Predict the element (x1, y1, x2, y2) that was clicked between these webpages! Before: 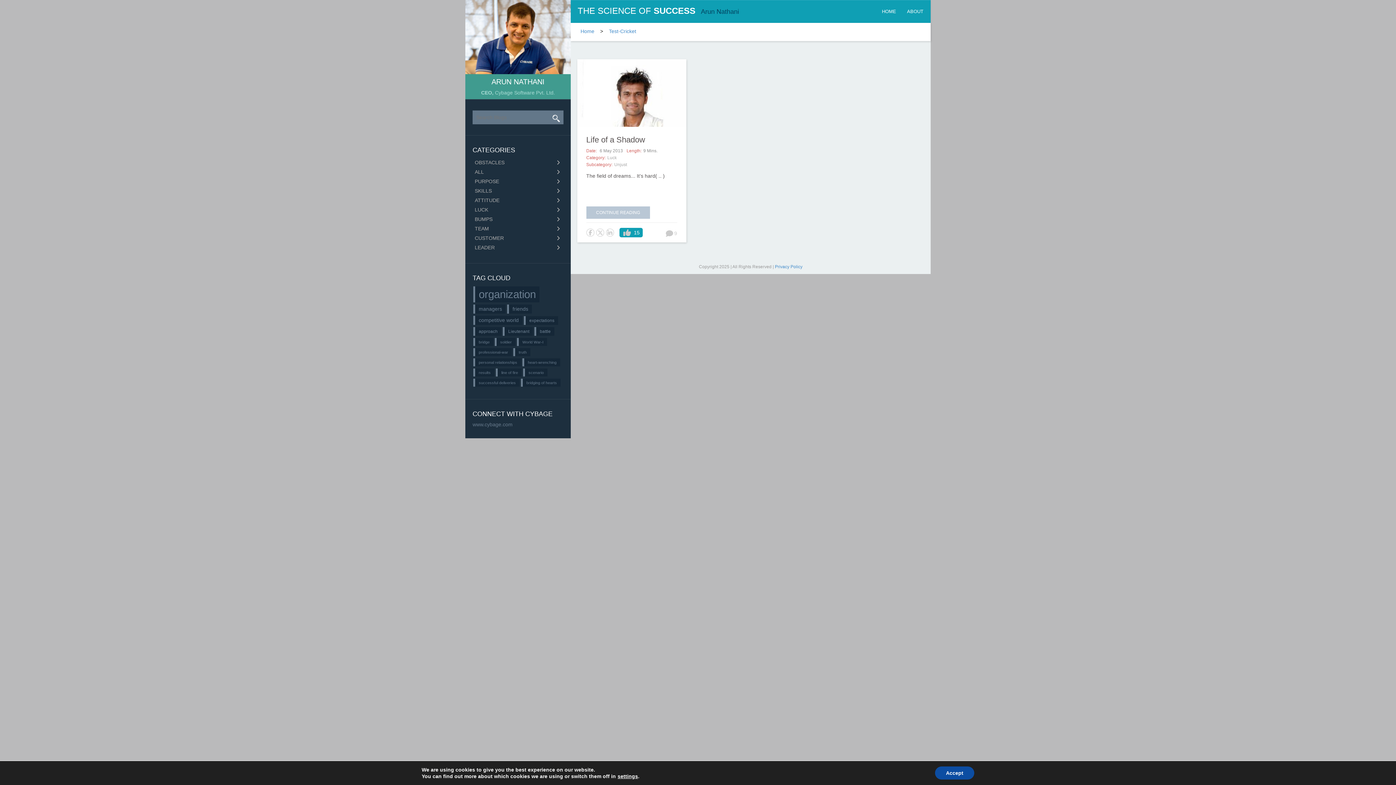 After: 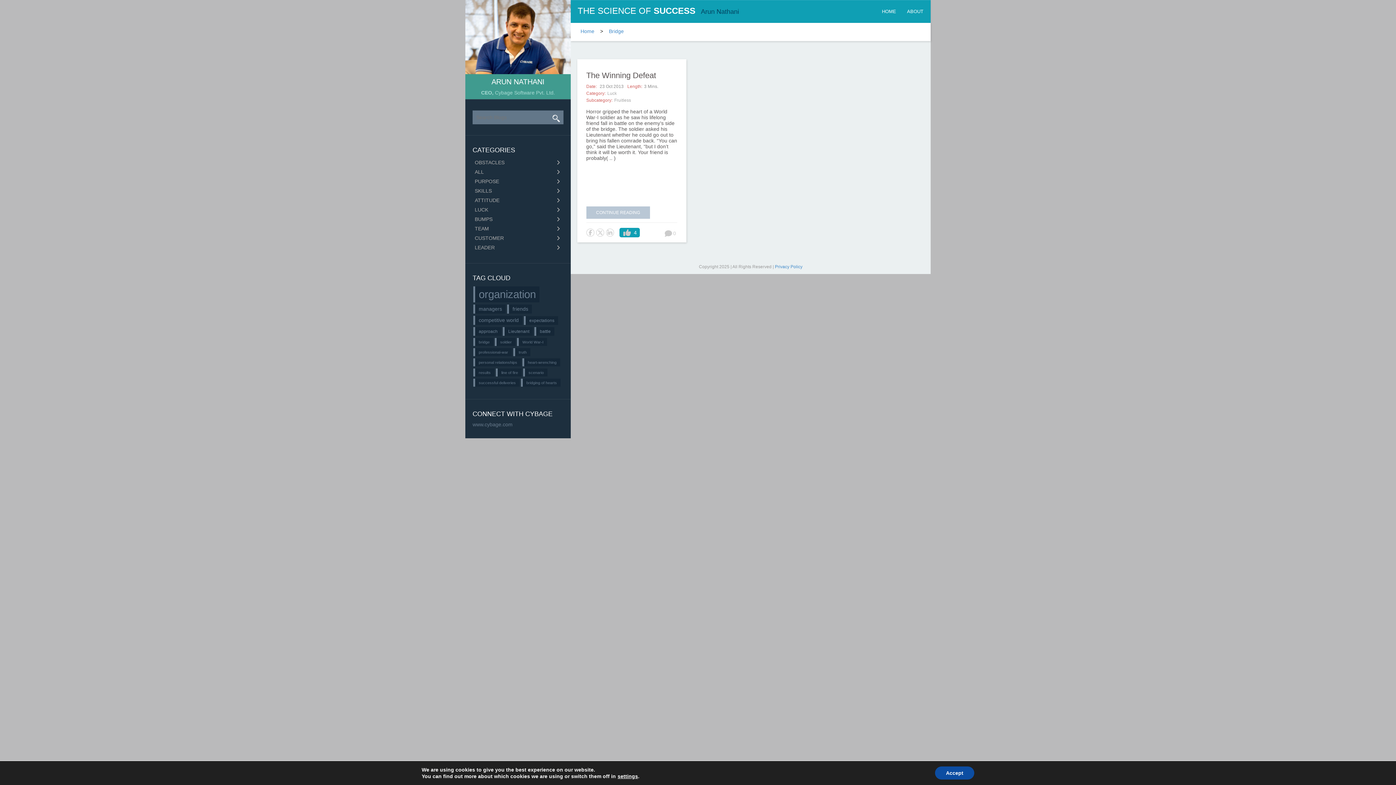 Action: bbox: (473, 338, 493, 346) label: bridge